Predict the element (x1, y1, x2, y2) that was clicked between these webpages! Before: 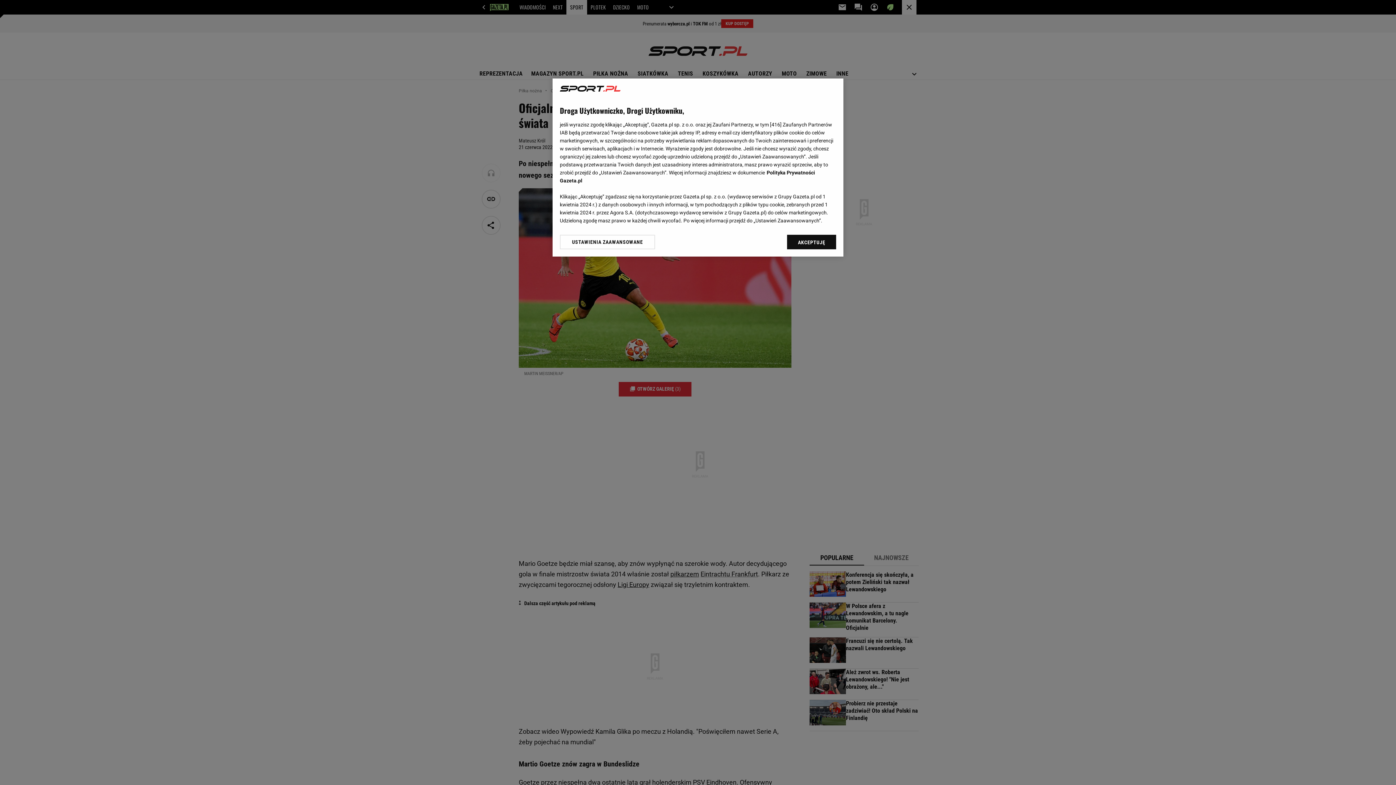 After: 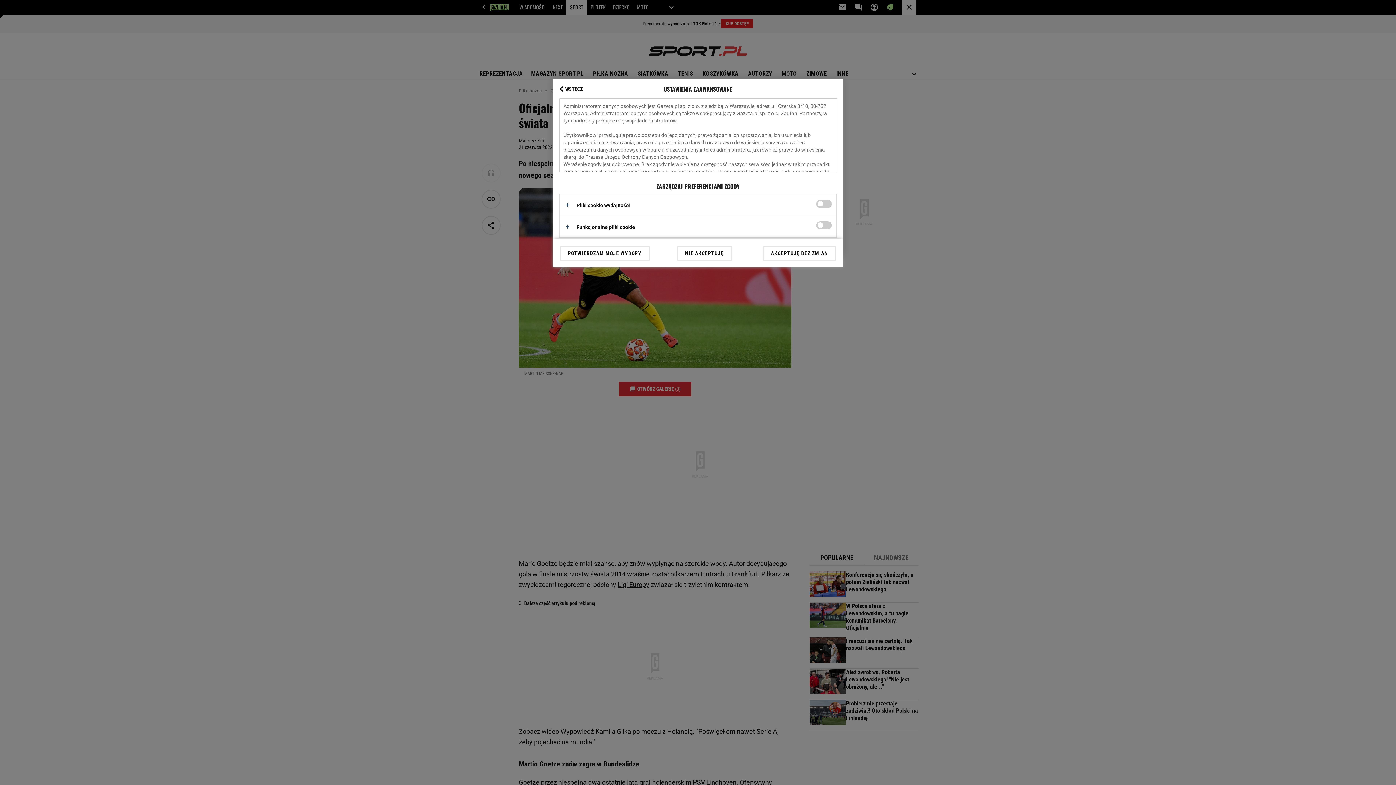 Action: label: USTAWIENIA ZAAWANSOWANE bbox: (560, 234, 655, 249)